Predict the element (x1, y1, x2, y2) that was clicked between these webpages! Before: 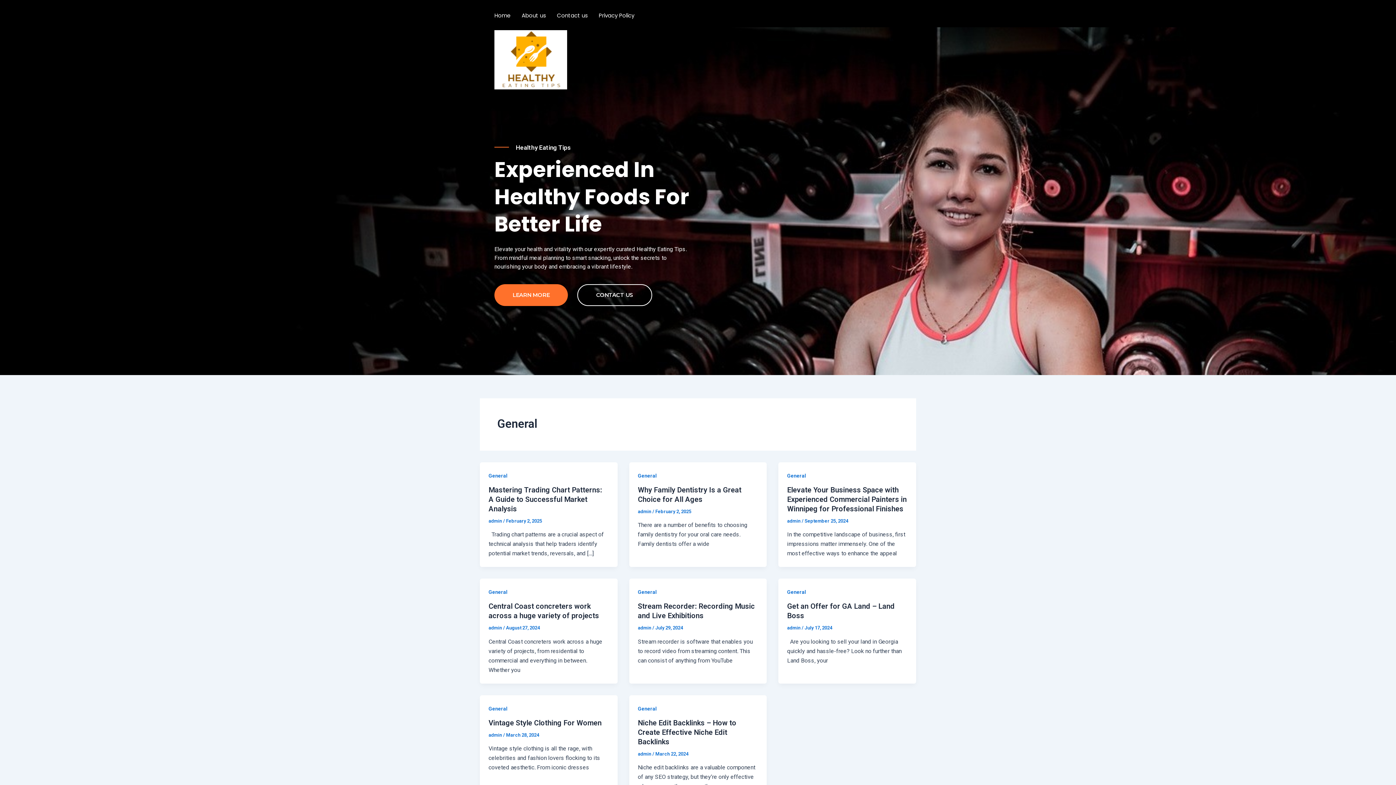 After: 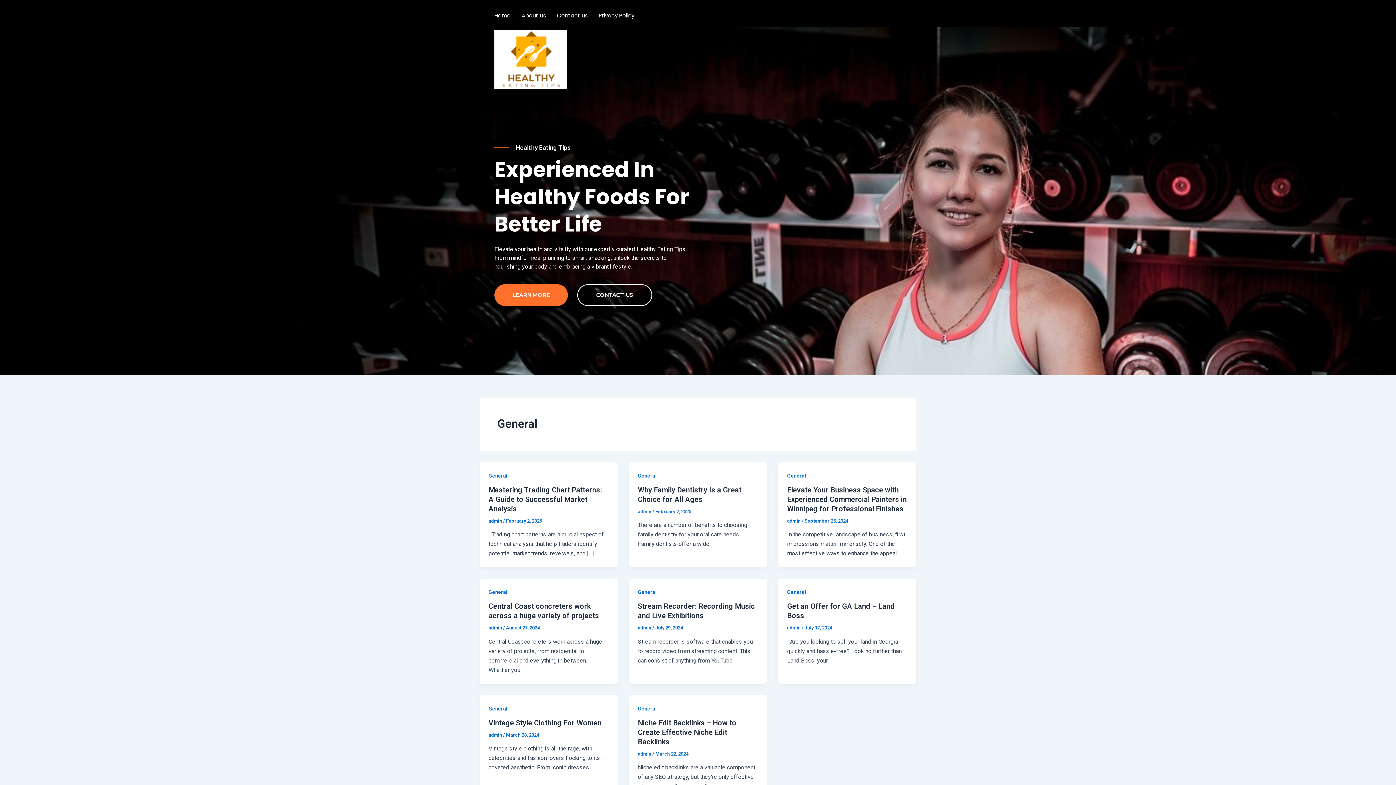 Action: label: General bbox: (488, 706, 507, 711)